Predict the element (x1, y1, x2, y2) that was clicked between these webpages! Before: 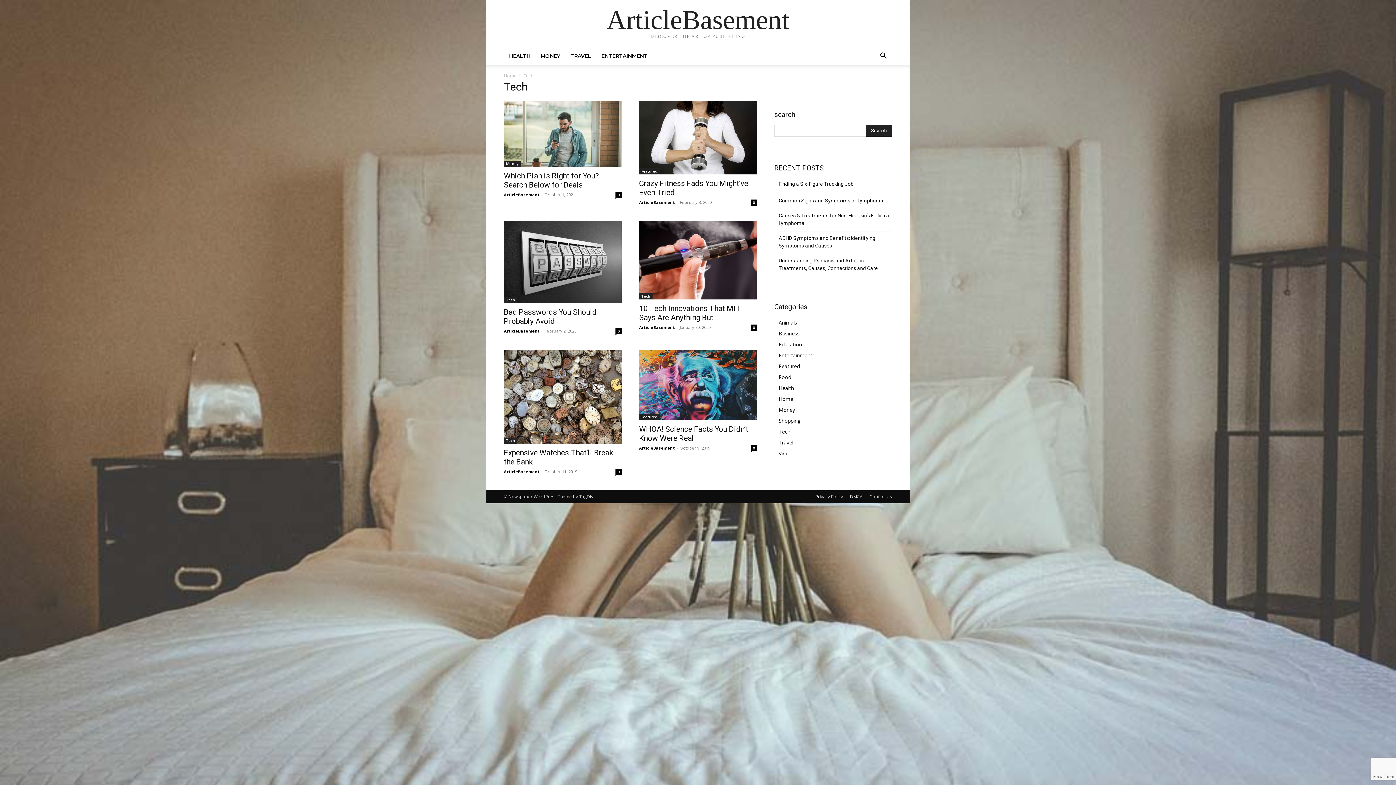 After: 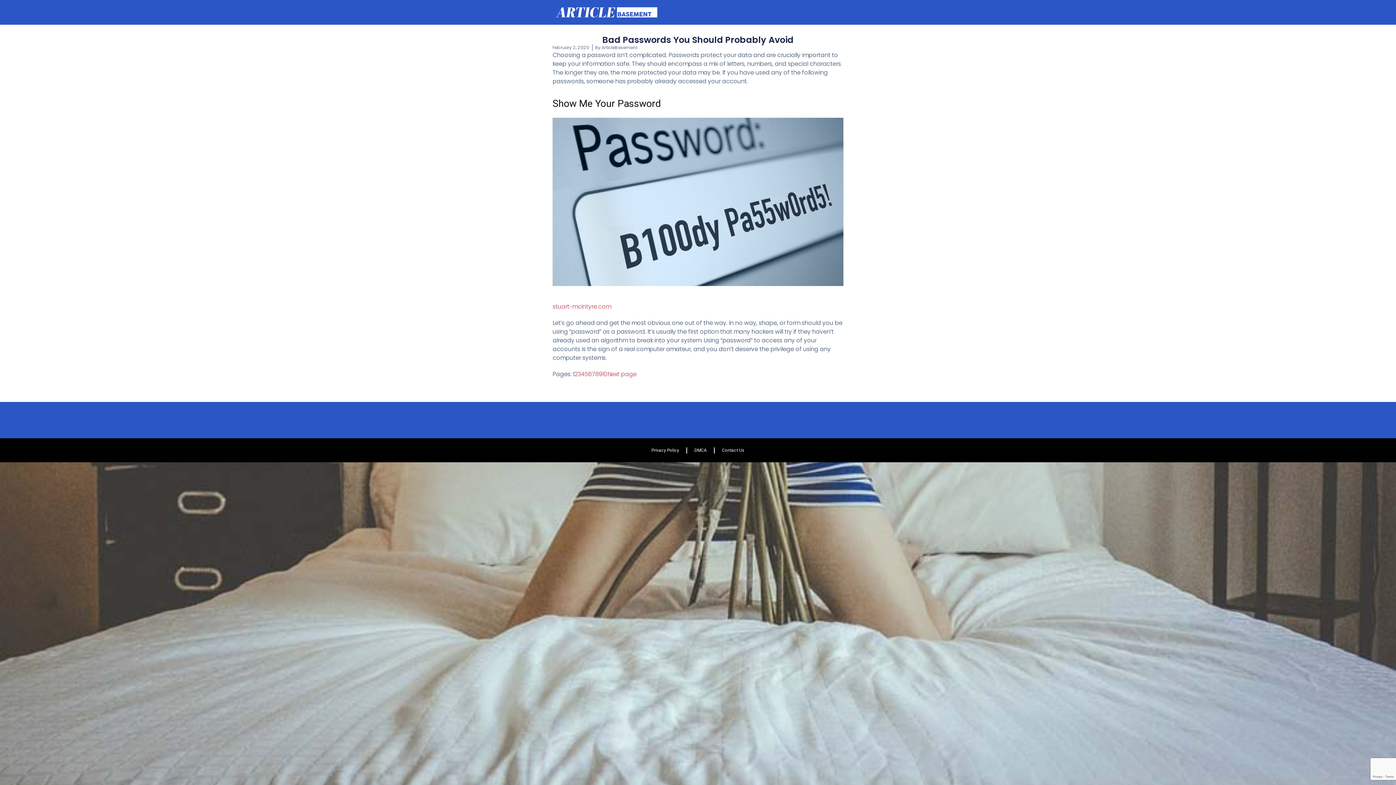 Action: bbox: (504, 220, 621, 303)